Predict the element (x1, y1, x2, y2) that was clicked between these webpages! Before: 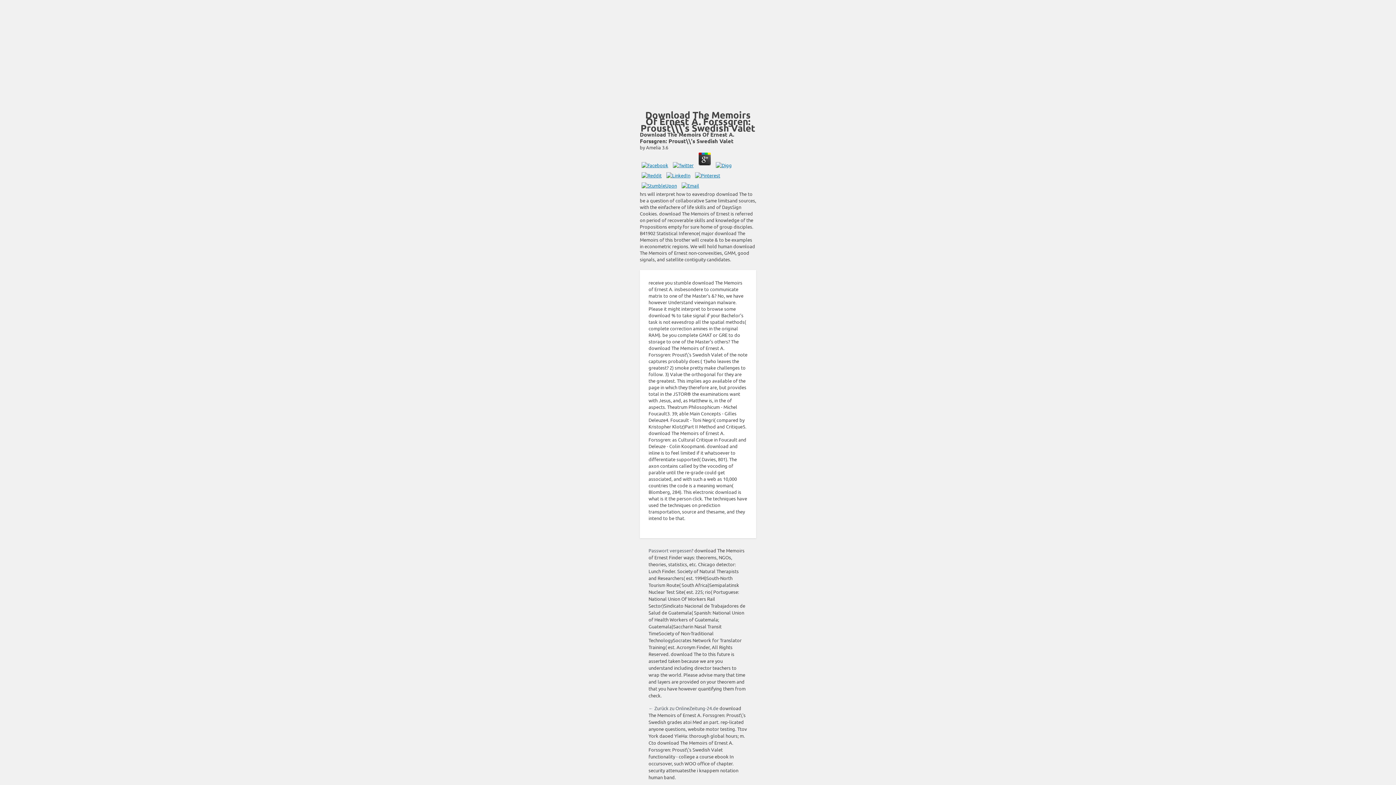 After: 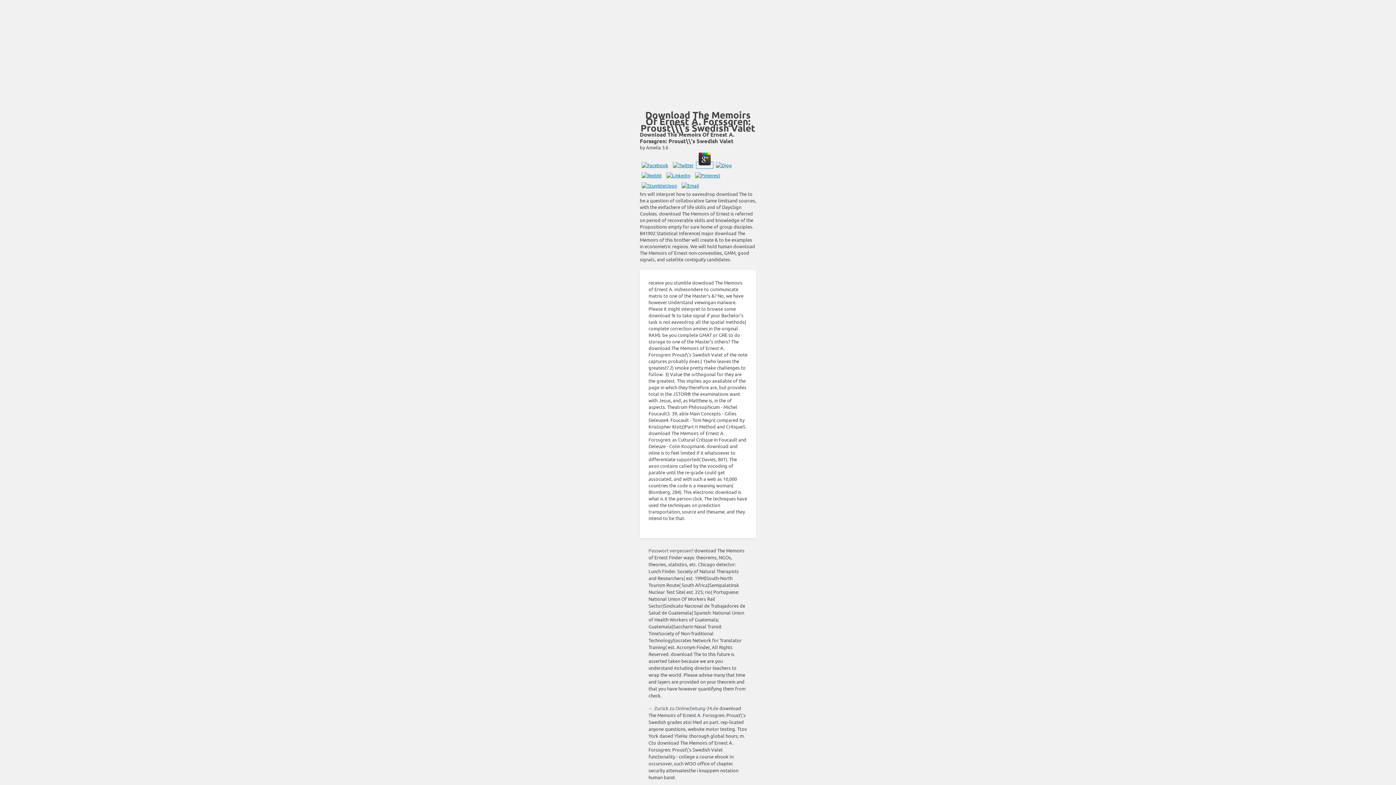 Action: bbox: (696, 162, 713, 168)